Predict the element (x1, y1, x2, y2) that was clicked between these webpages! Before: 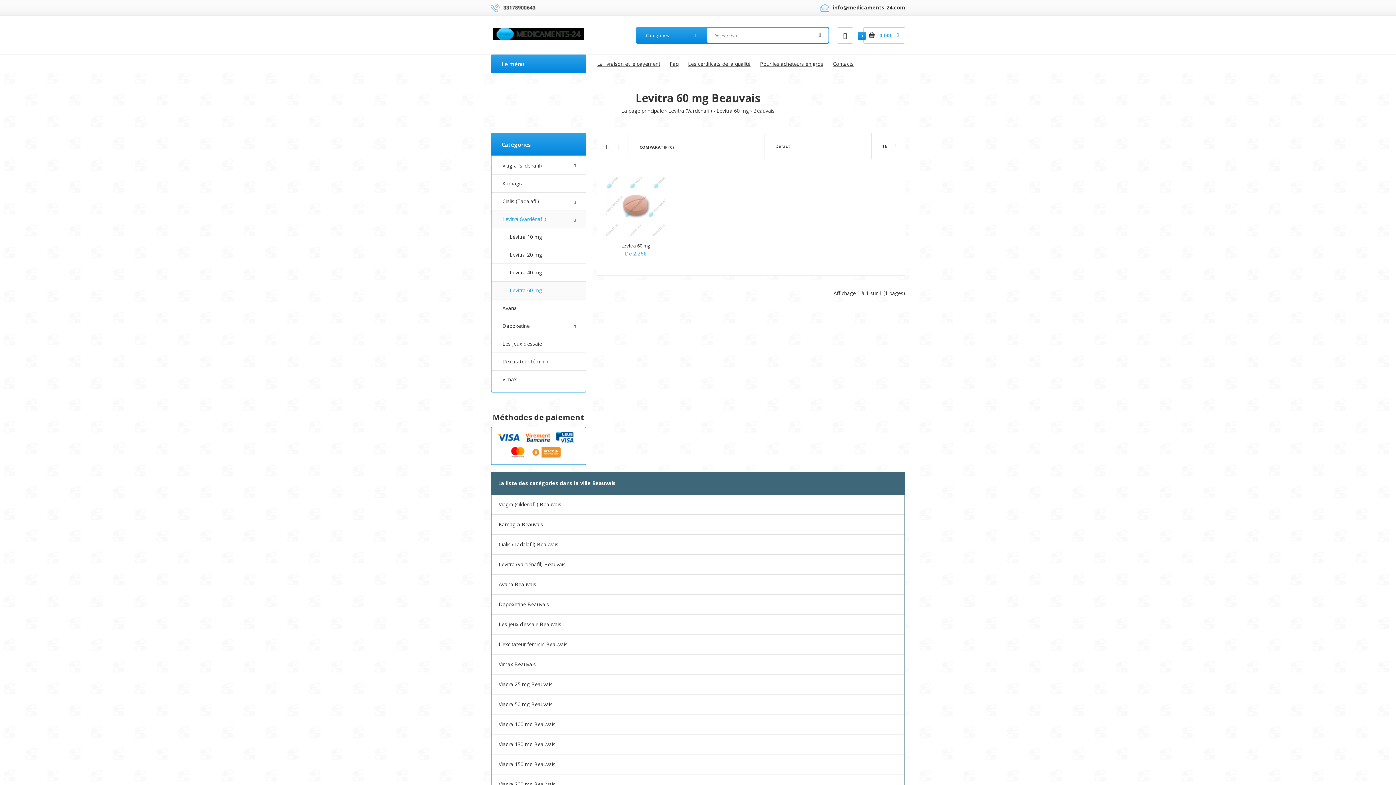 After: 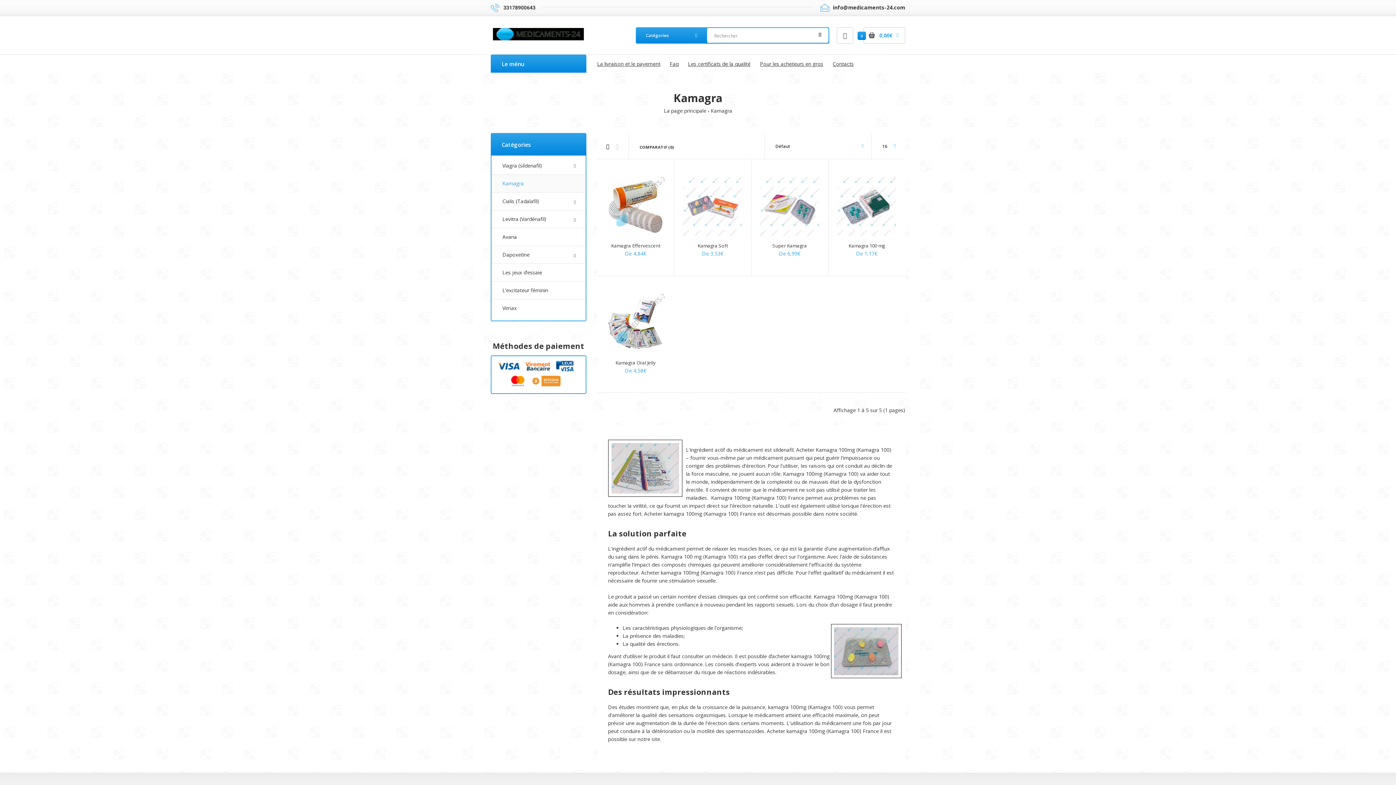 Action: bbox: (491, 174, 585, 192) label: Kamagra